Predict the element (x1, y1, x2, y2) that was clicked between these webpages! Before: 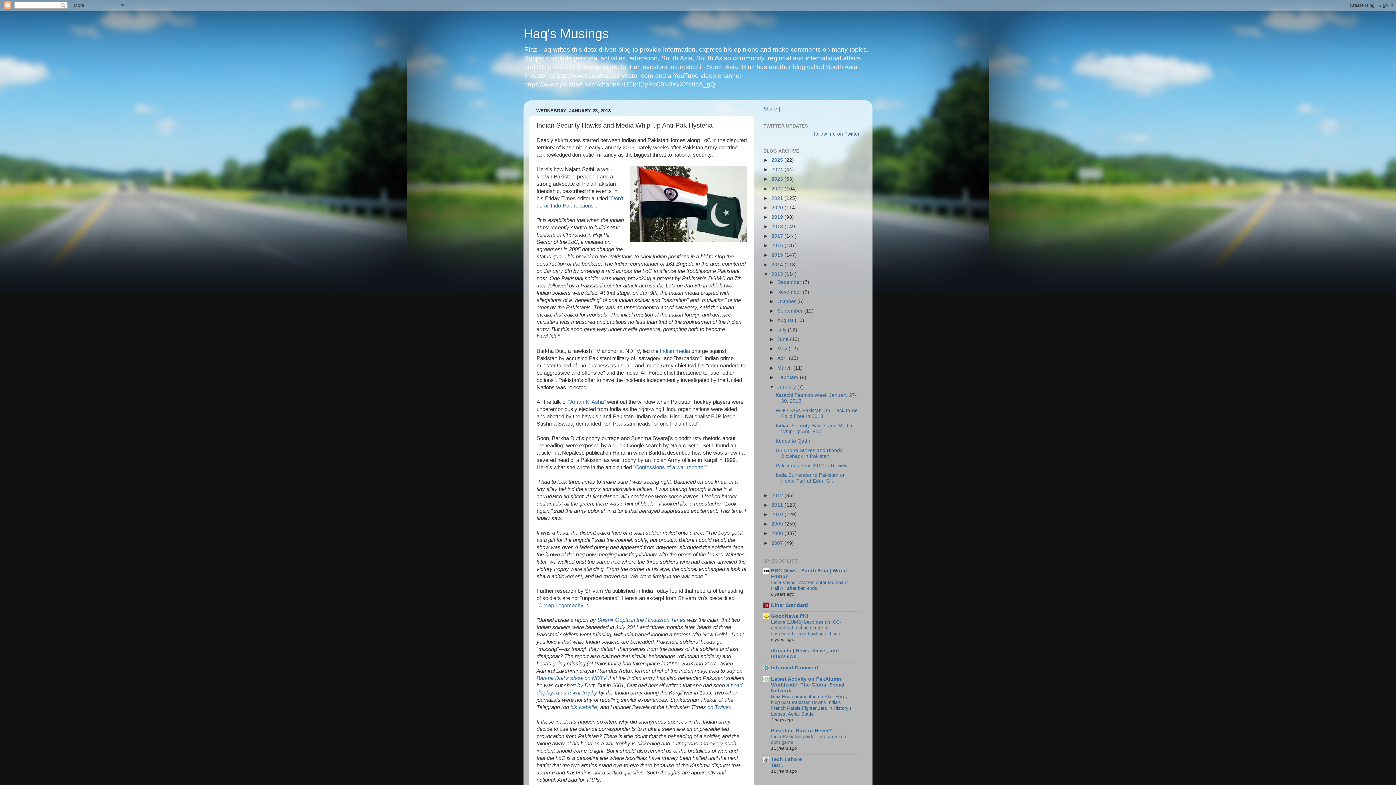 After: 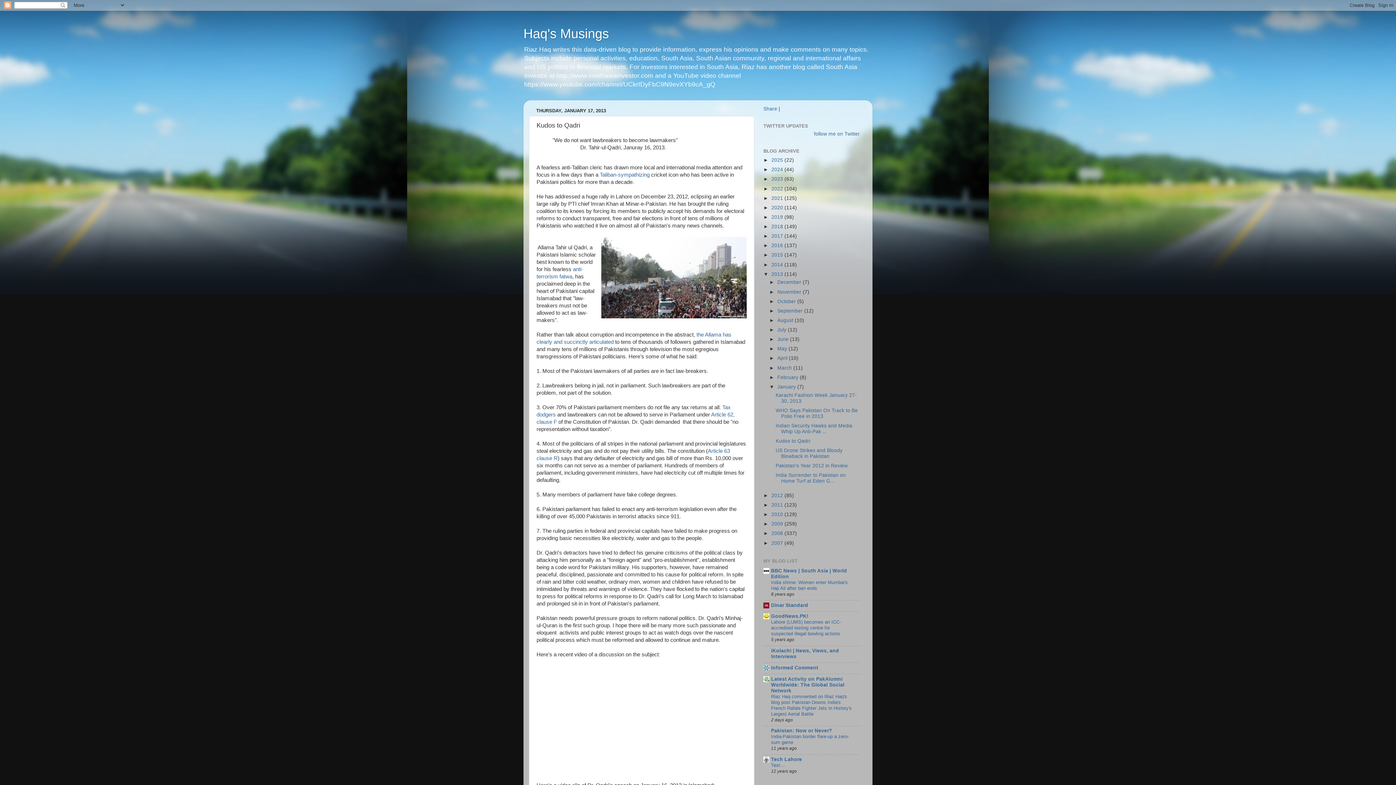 Action: bbox: (775, 438, 810, 443) label: Kudos to Qadri